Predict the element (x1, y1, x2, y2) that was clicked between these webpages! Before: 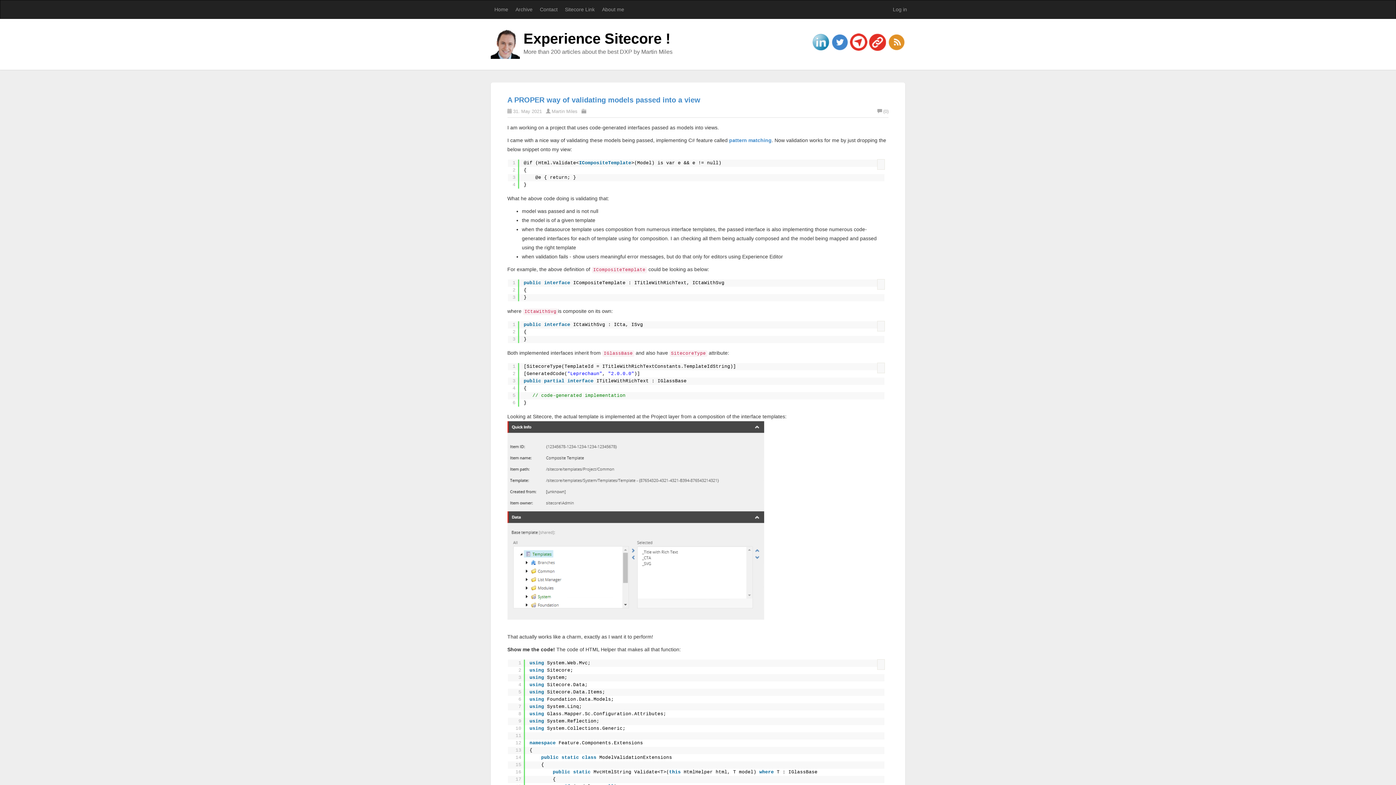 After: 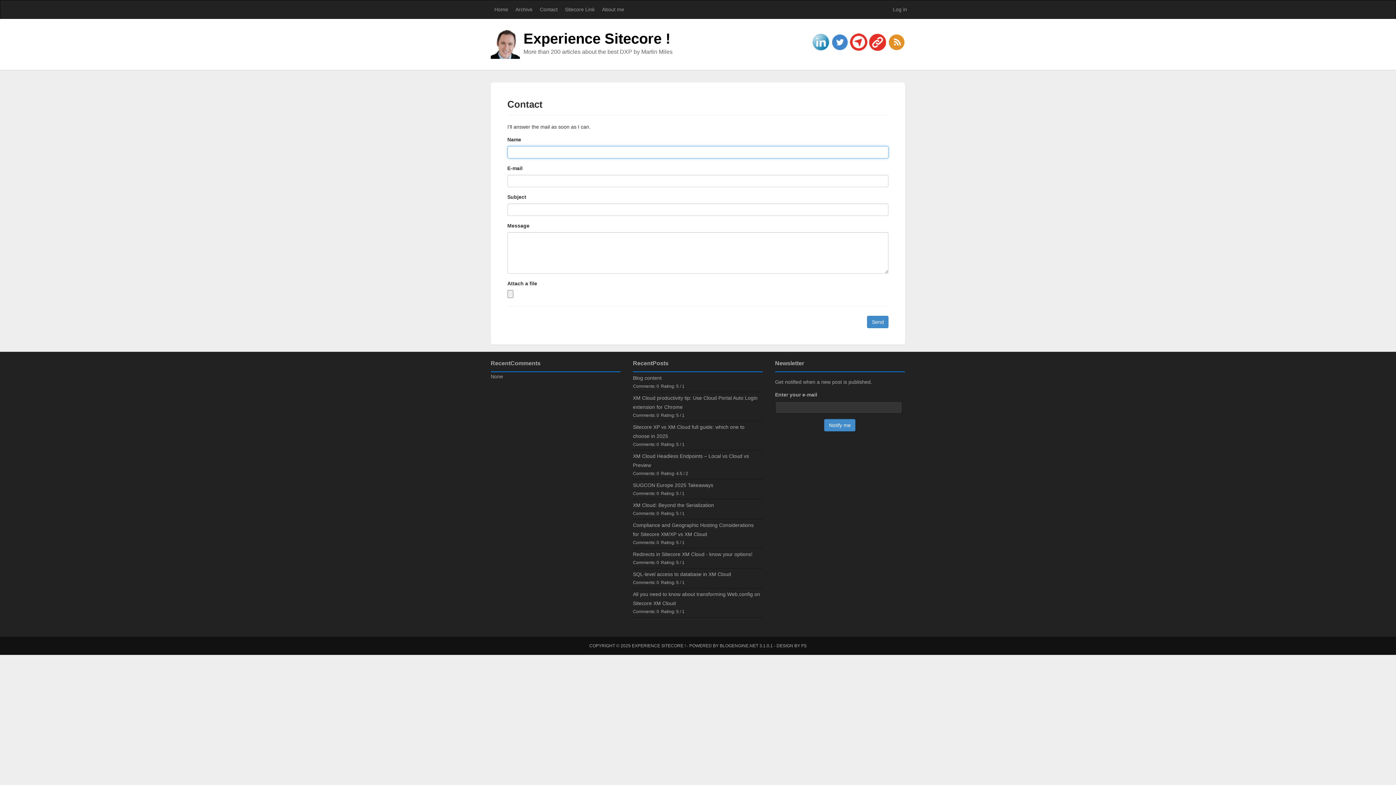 Action: label: Contact bbox: (536, 0, 561, 18)